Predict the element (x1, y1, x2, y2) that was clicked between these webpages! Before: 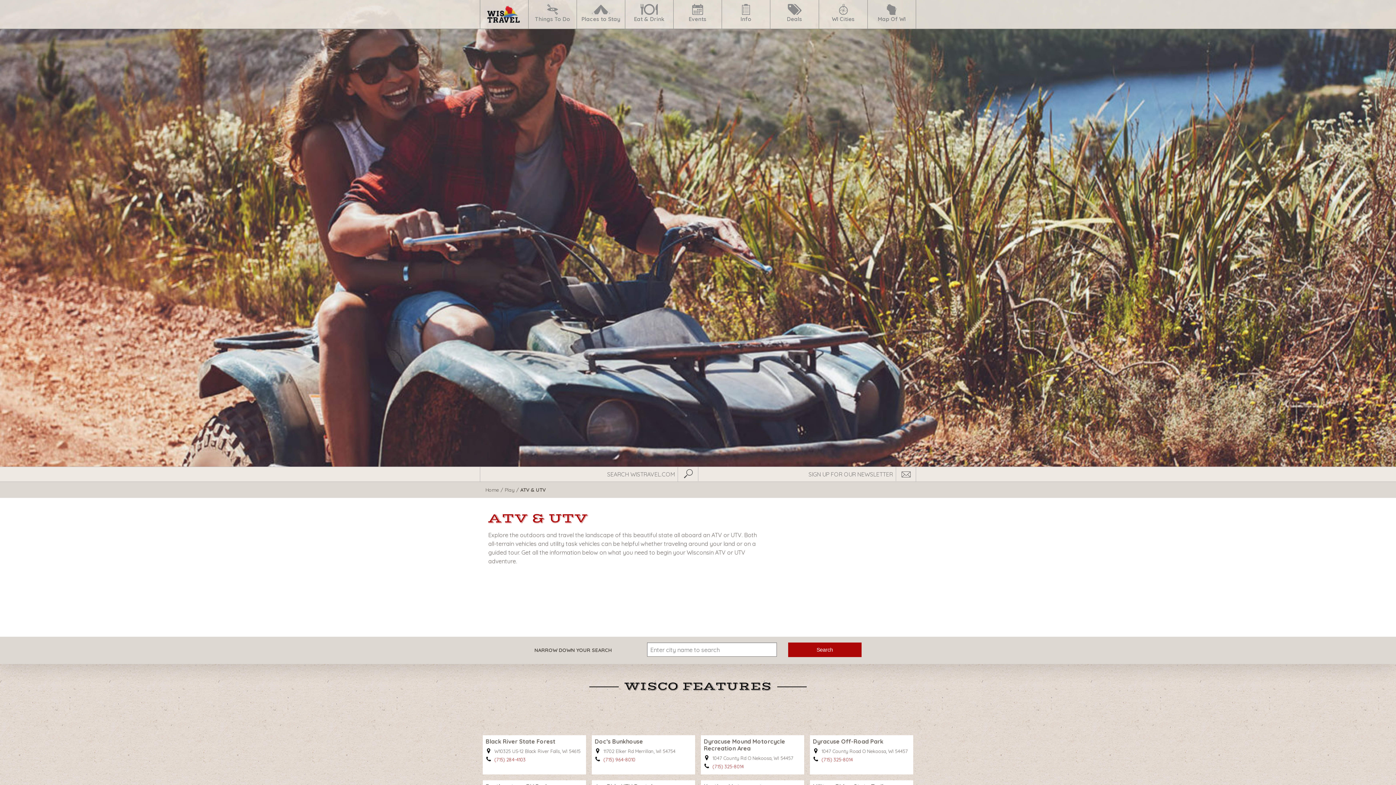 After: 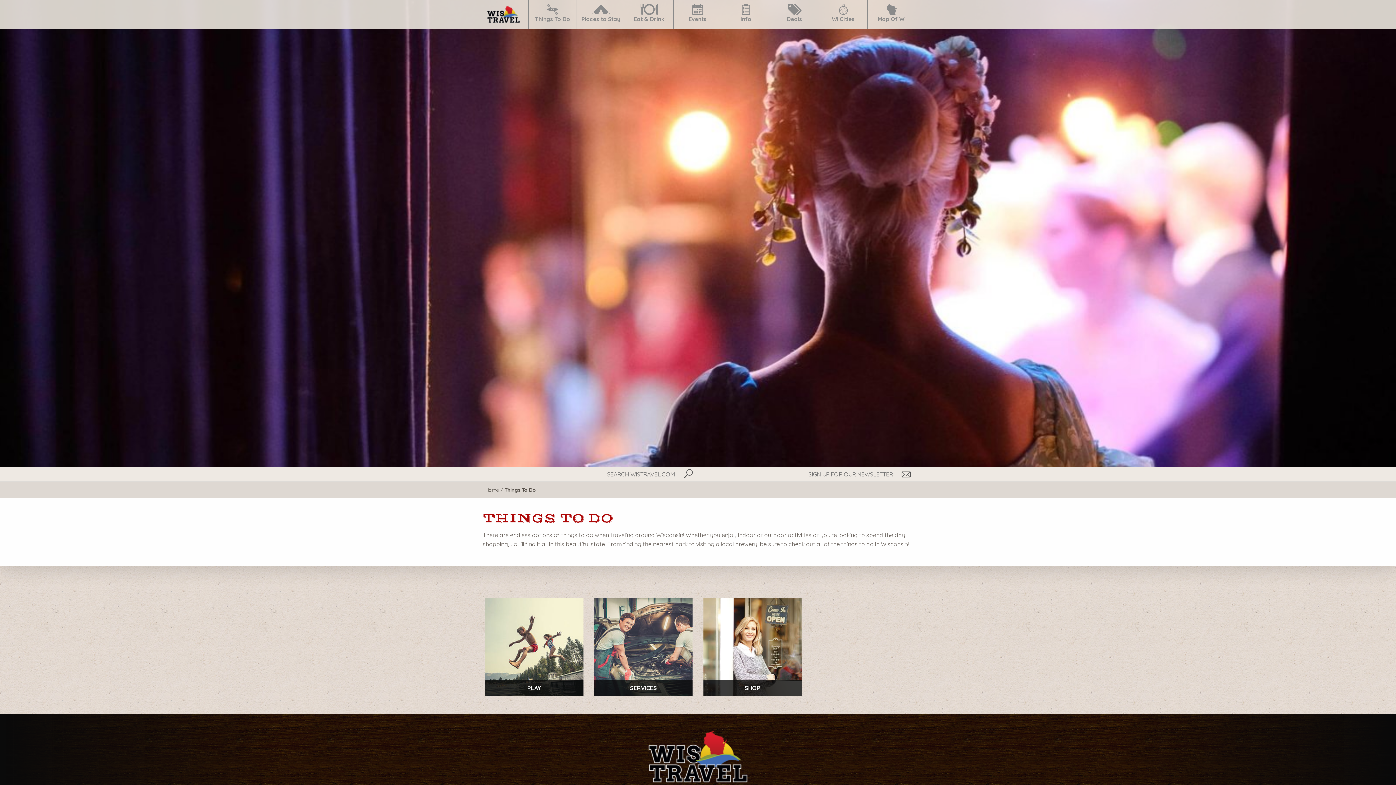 Action: label: Things To Do bbox: (528, 0, 576, 28)